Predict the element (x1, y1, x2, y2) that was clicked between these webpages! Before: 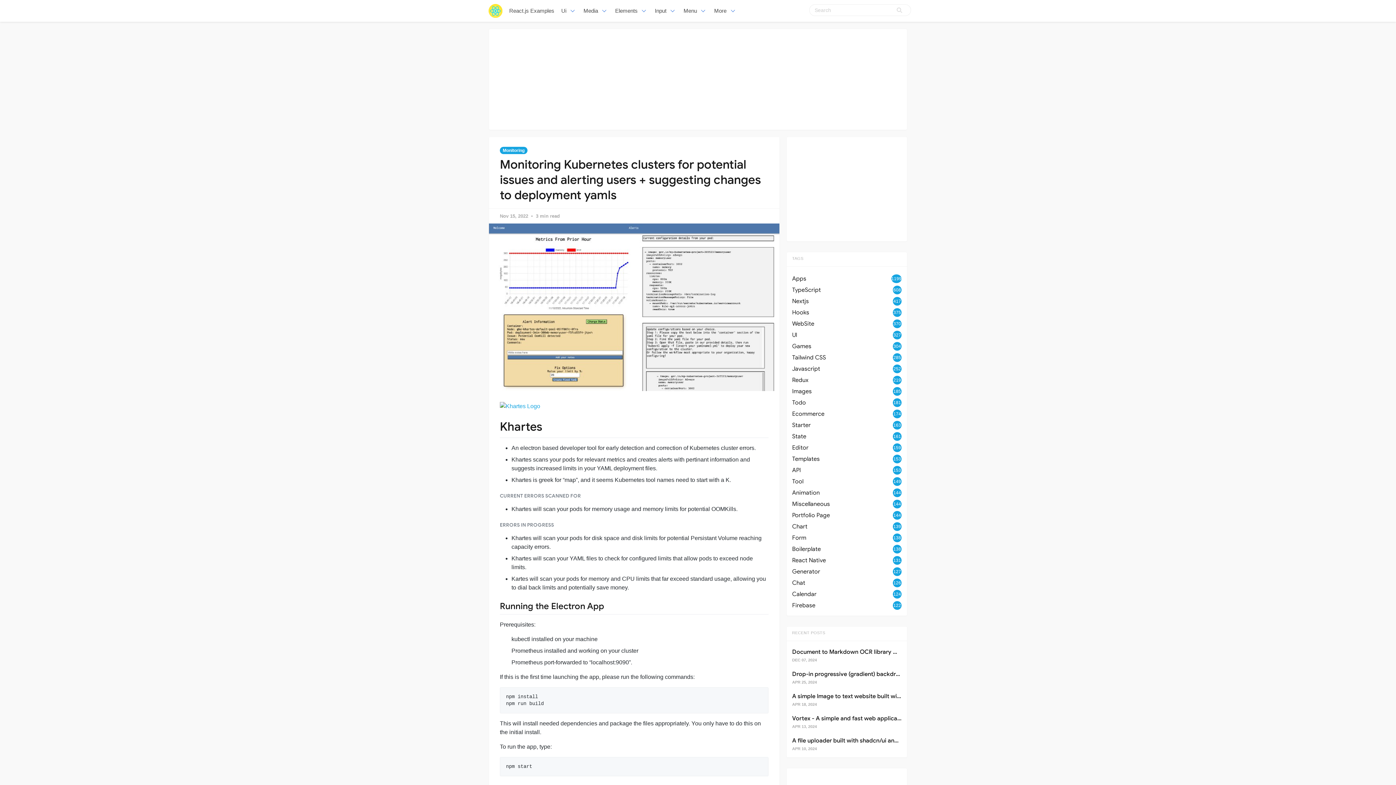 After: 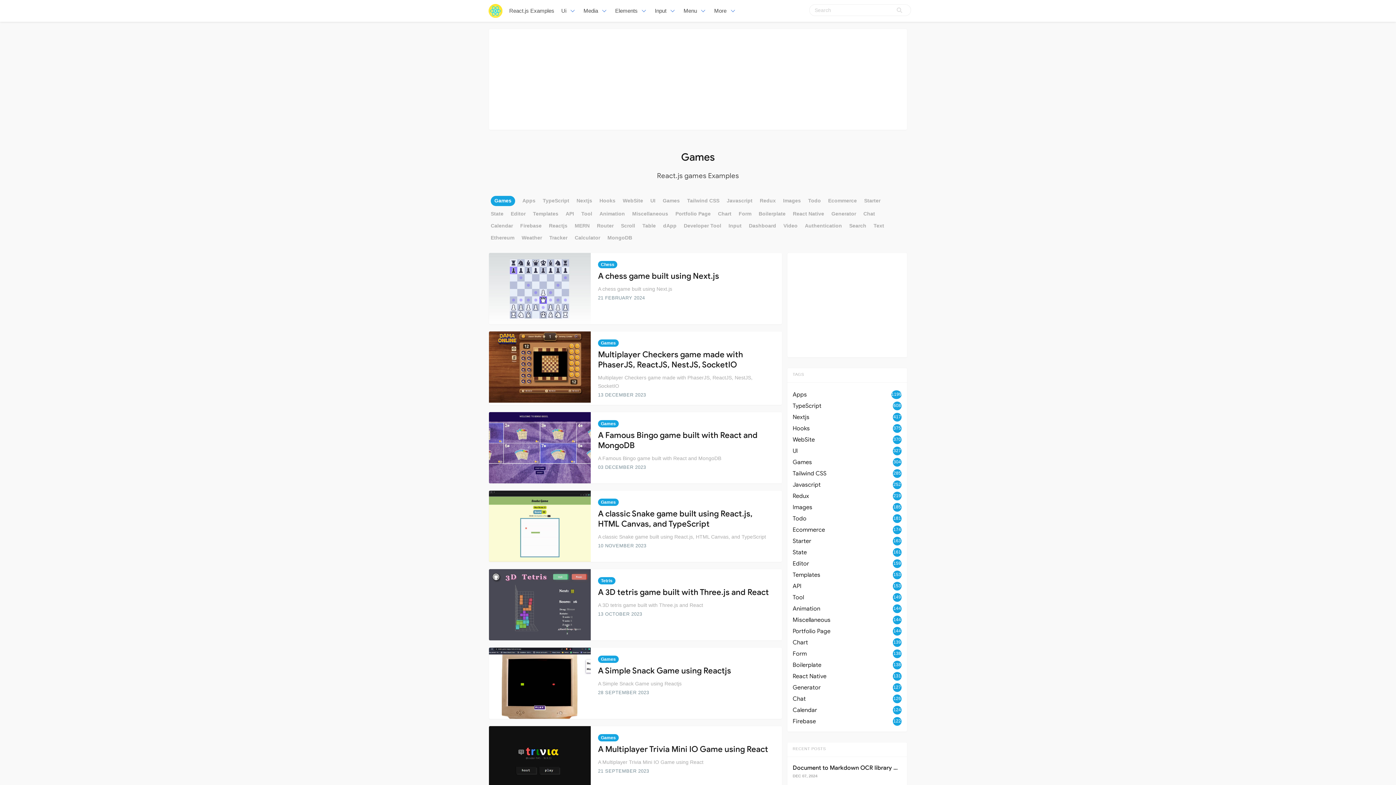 Action: label: Games
304 bbox: (792, 341, 901, 351)